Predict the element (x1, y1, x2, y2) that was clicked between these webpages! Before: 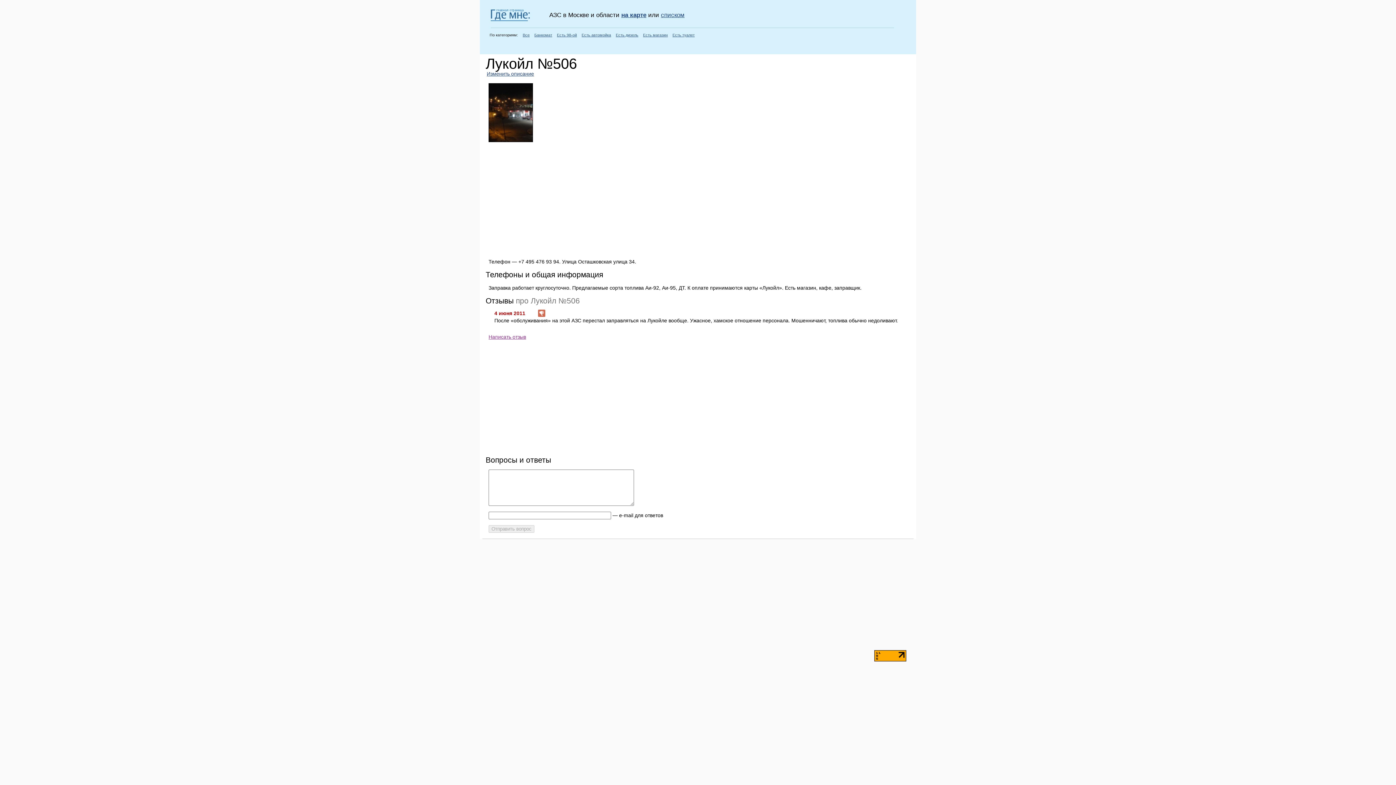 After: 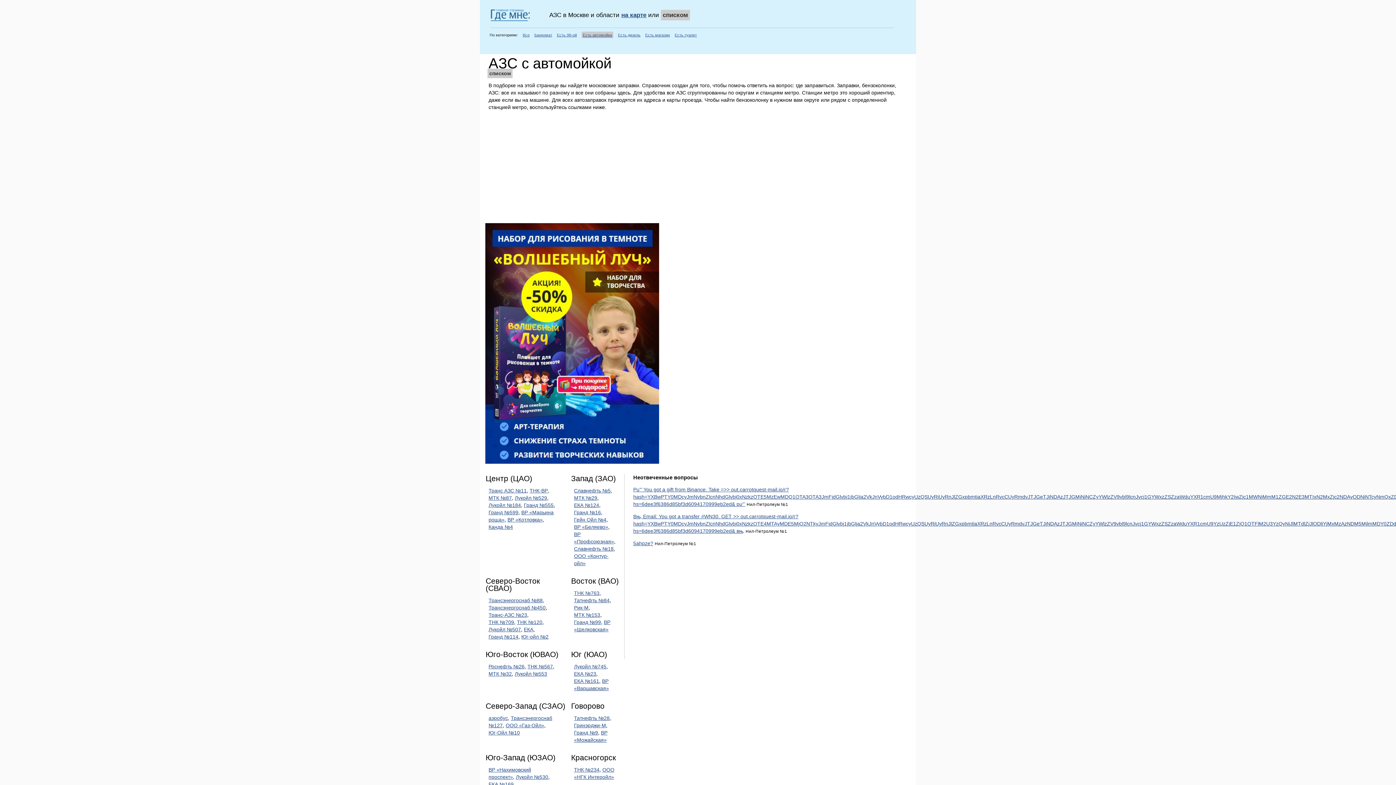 Action: bbox: (581, 32, 611, 37) label: Есть автомойка